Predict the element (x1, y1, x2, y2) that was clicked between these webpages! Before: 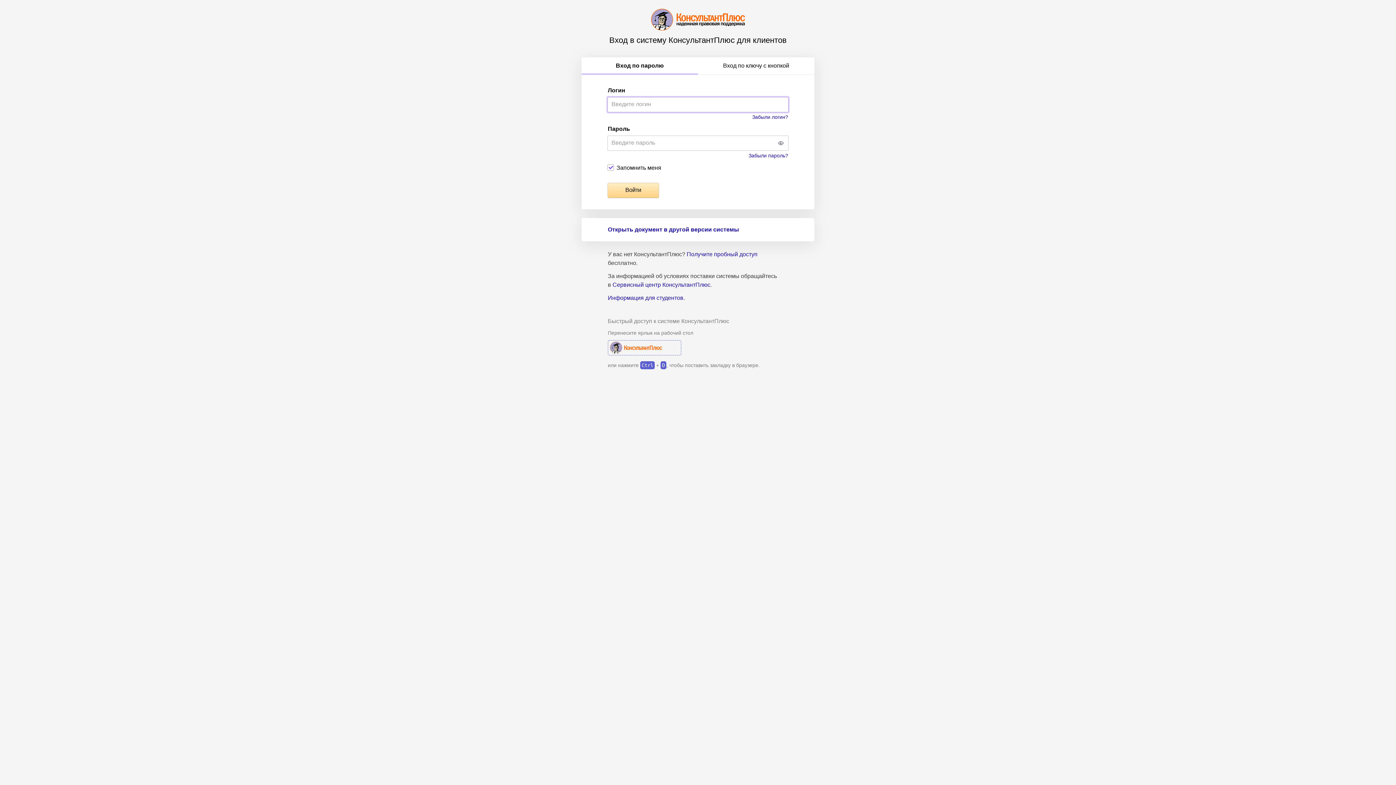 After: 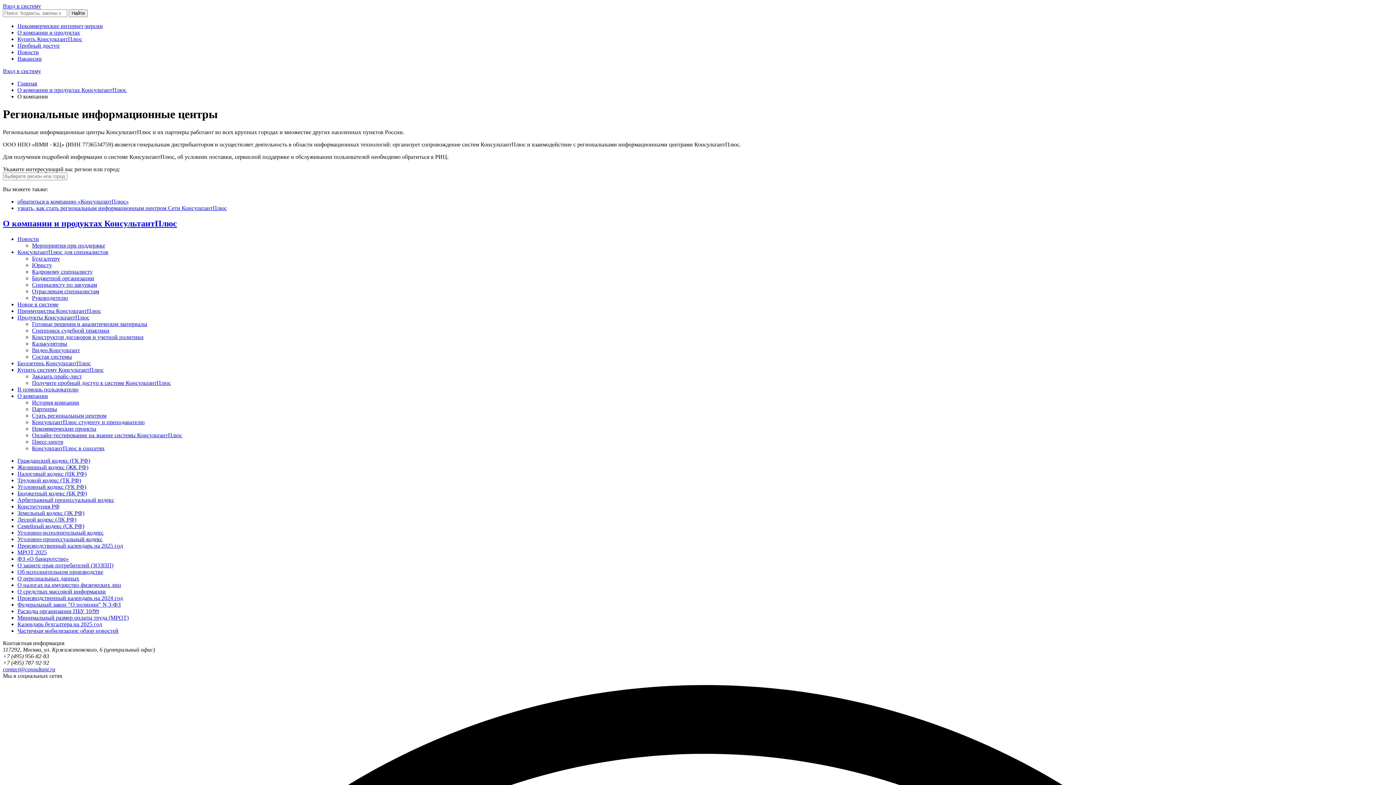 Action: label: Сервисный центр КонсультантПлюс bbox: (612, 281, 710, 288)